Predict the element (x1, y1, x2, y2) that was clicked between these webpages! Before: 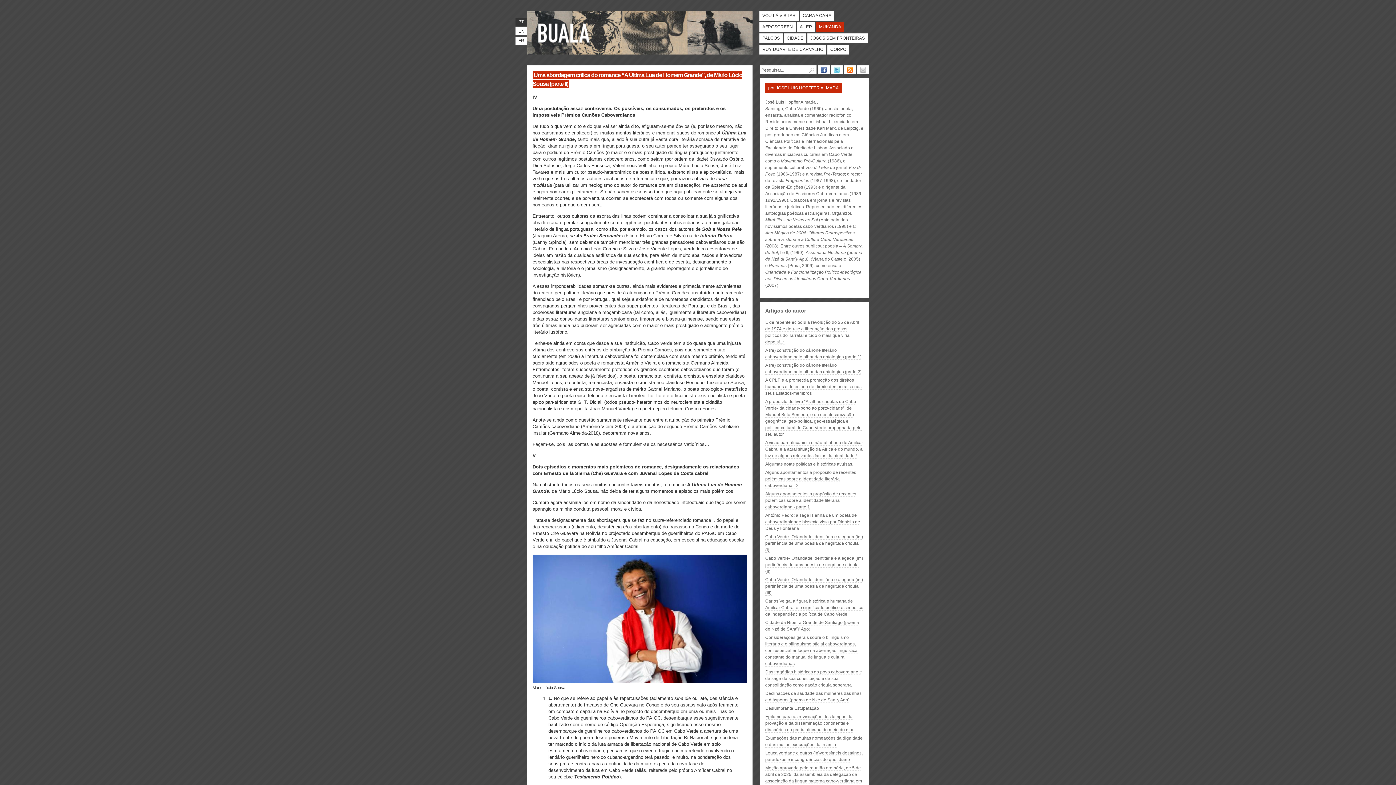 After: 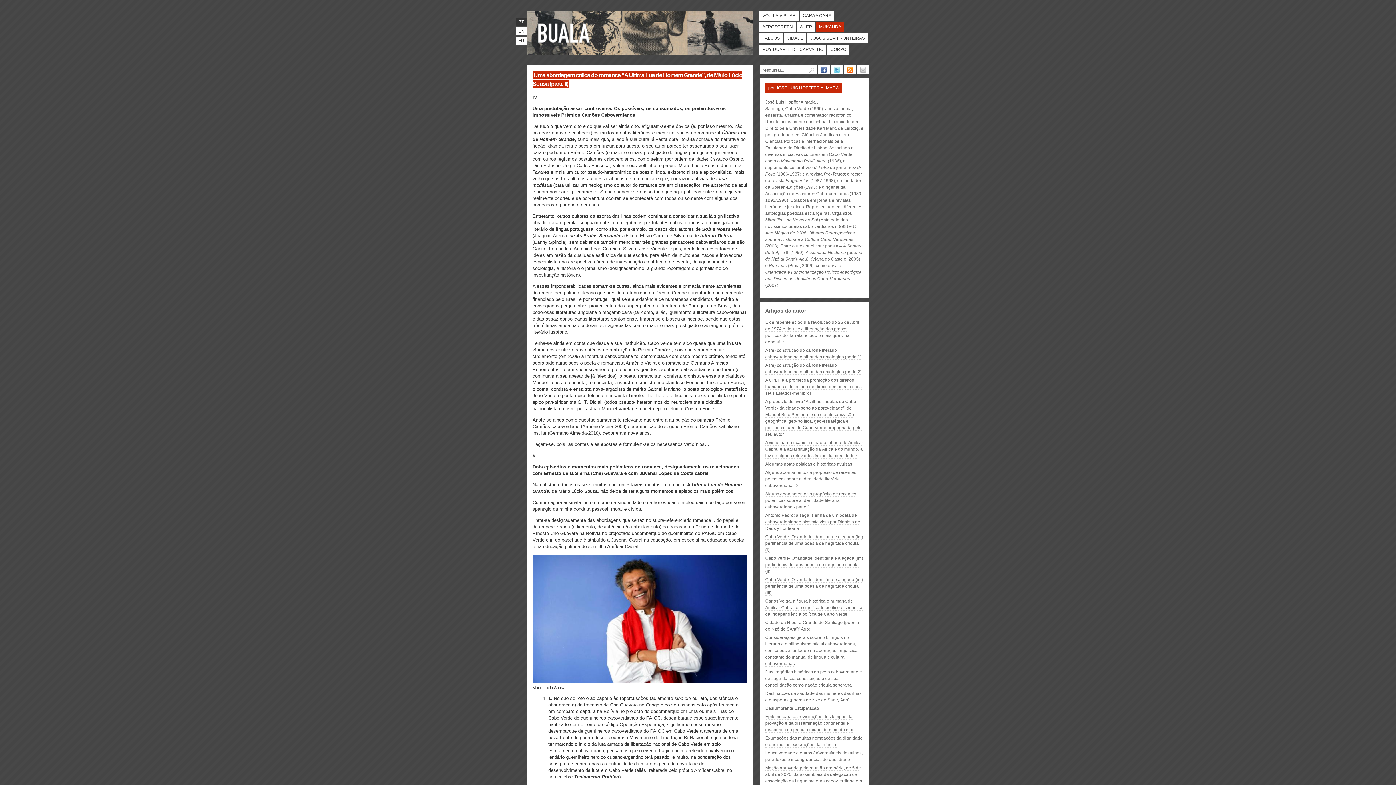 Action: bbox: (515, 17, 527, 25) label: PT